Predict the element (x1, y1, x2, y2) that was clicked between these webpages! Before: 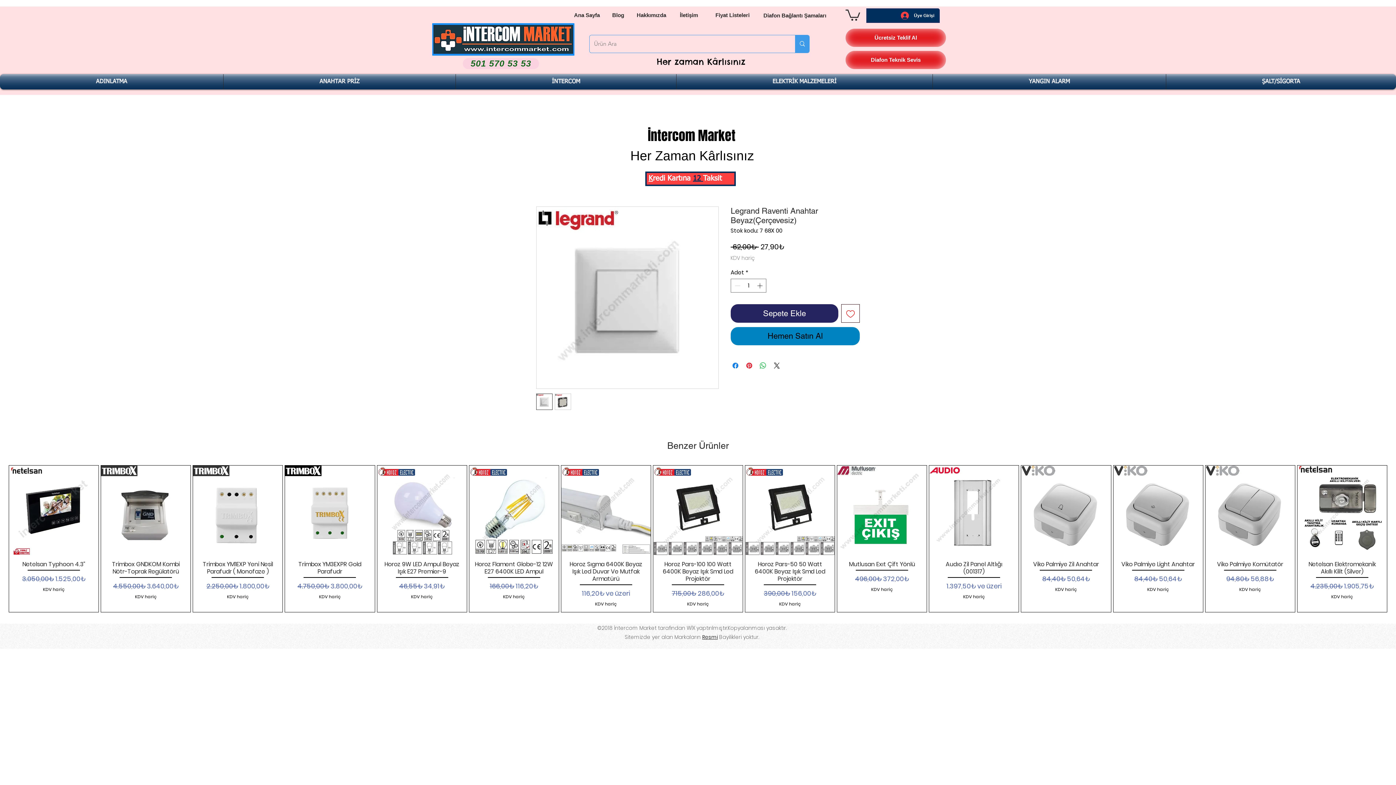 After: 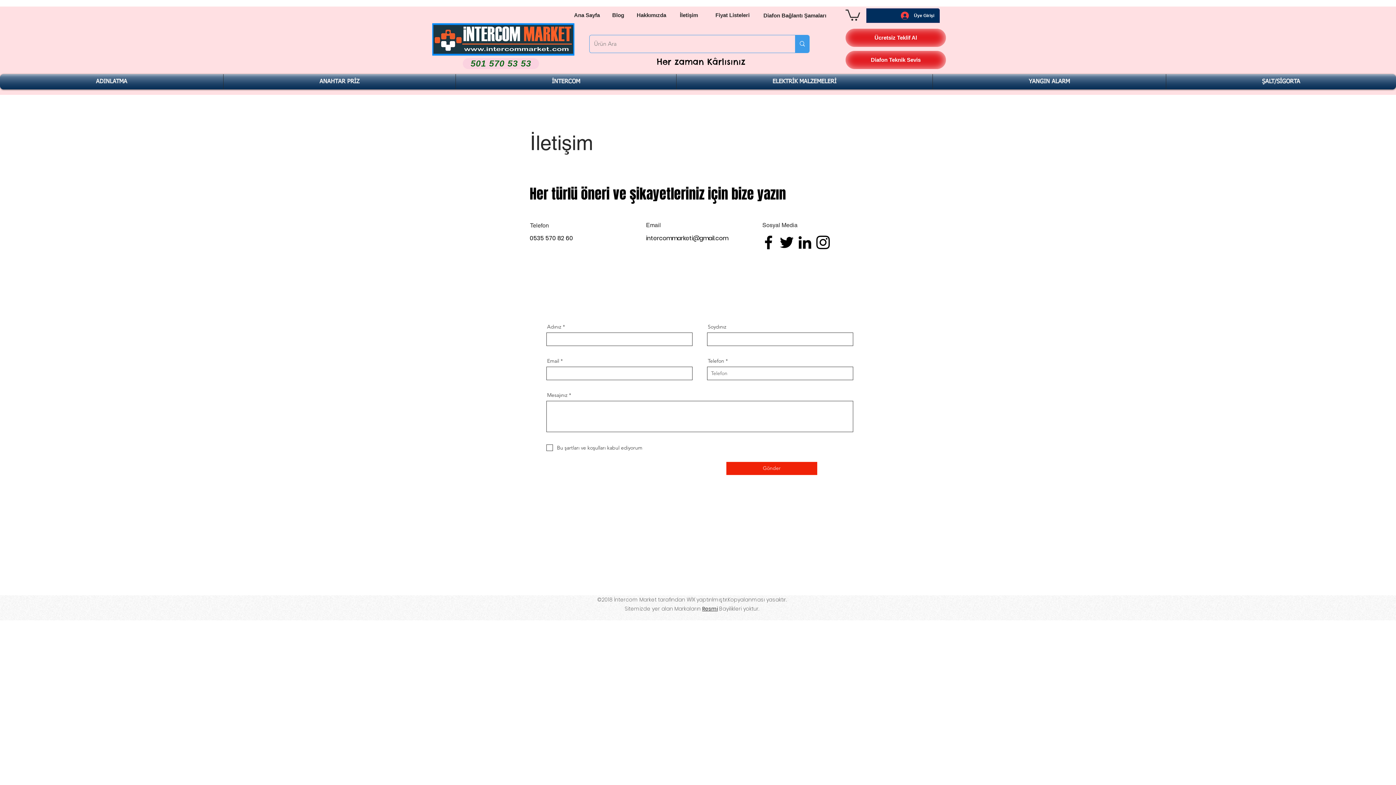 Action: bbox: (631, 8, 672, 21) label: Hakkımızda